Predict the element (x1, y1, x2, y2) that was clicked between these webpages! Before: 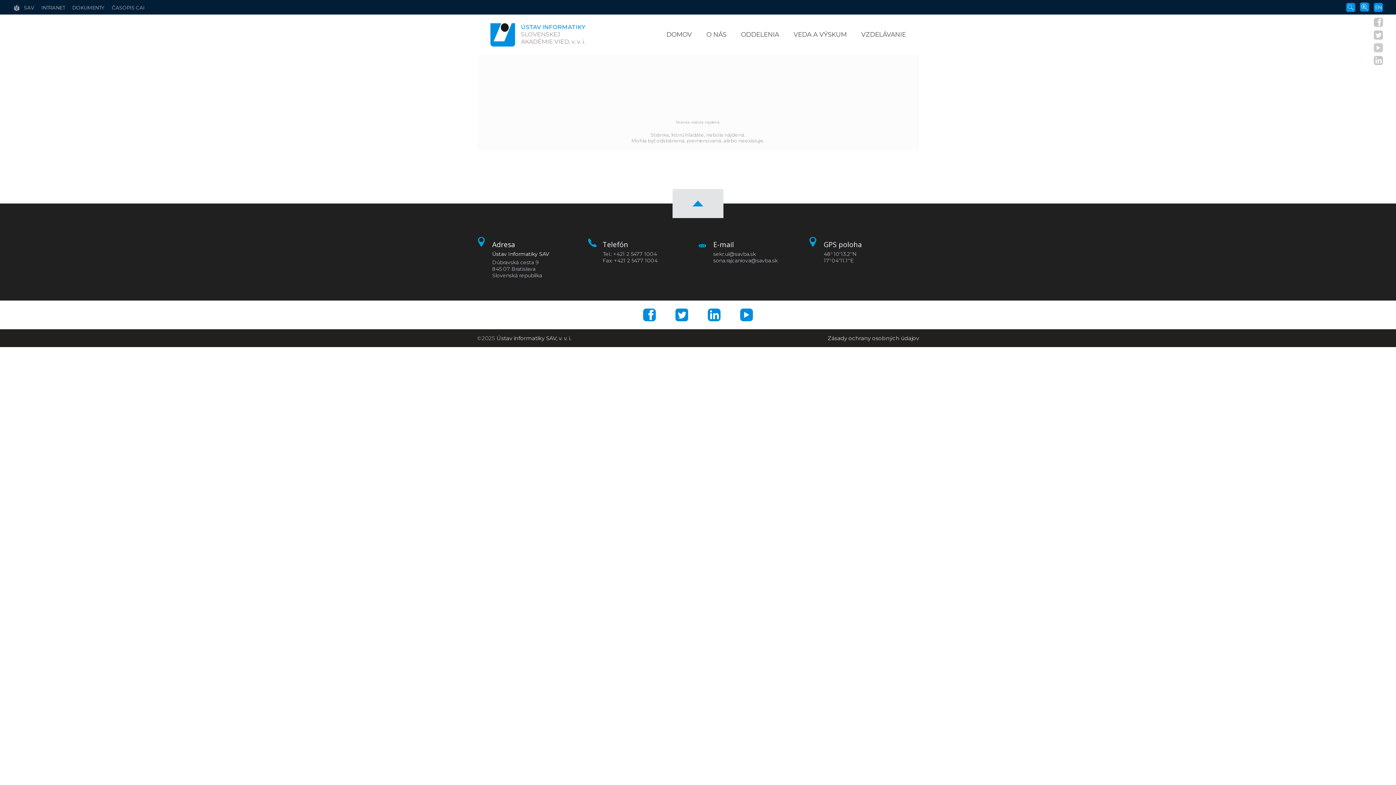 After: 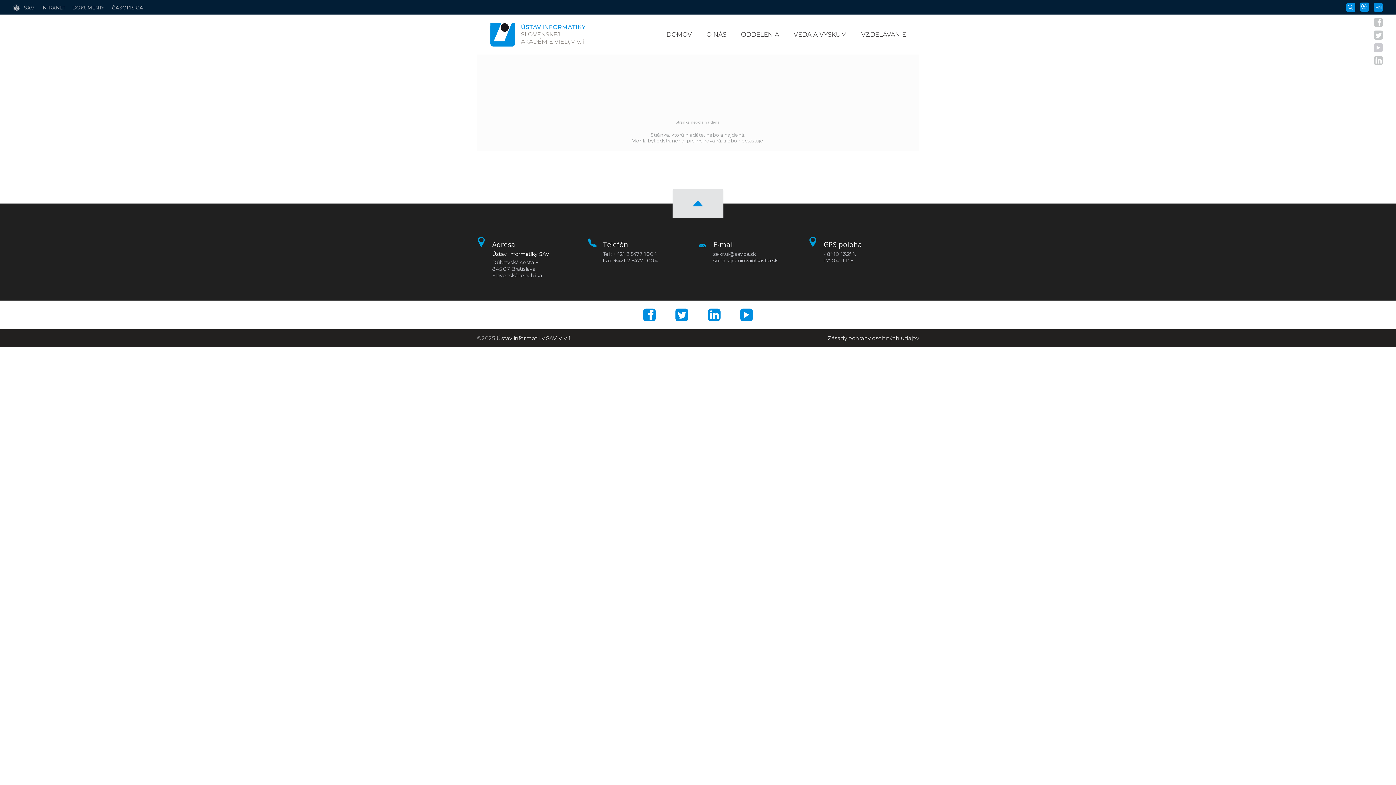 Action: bbox: (675, 308, 688, 321)